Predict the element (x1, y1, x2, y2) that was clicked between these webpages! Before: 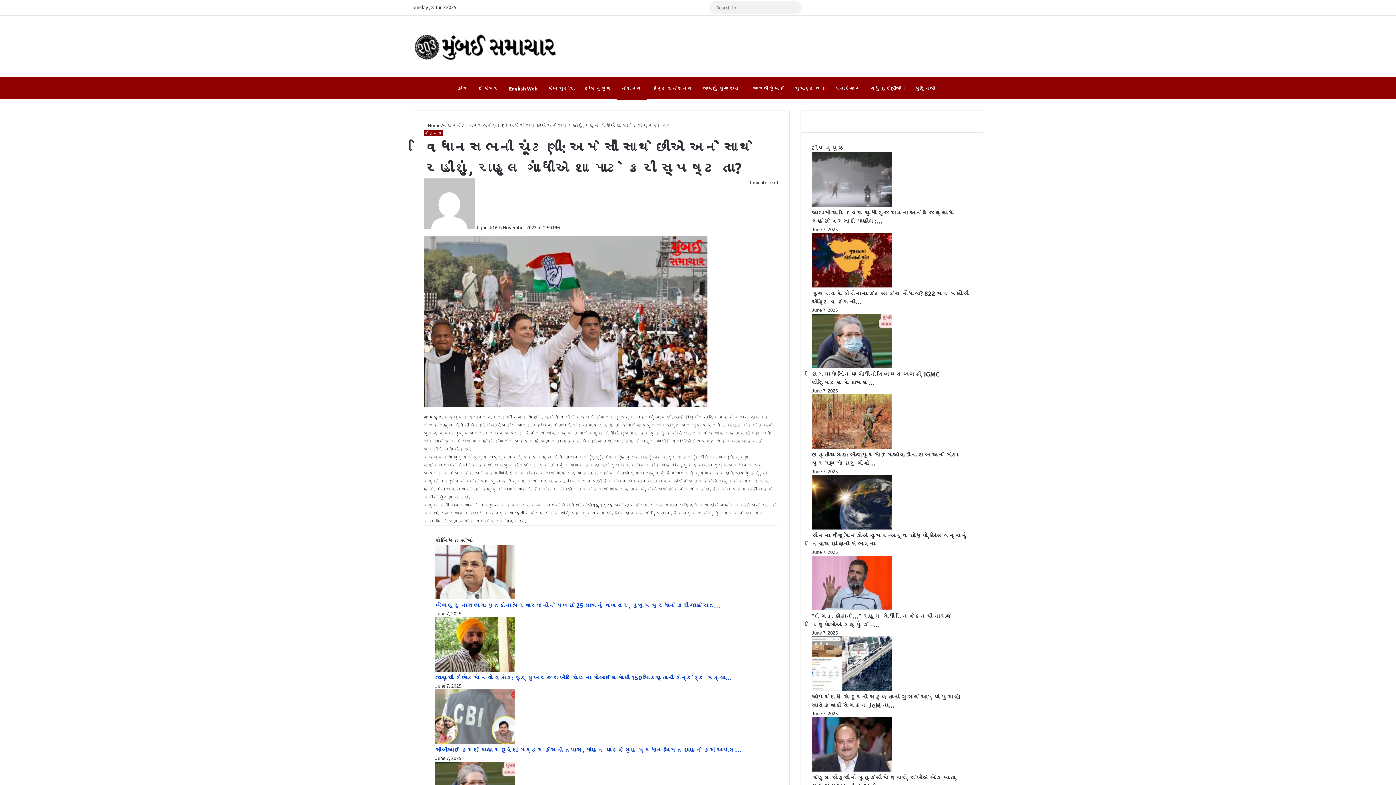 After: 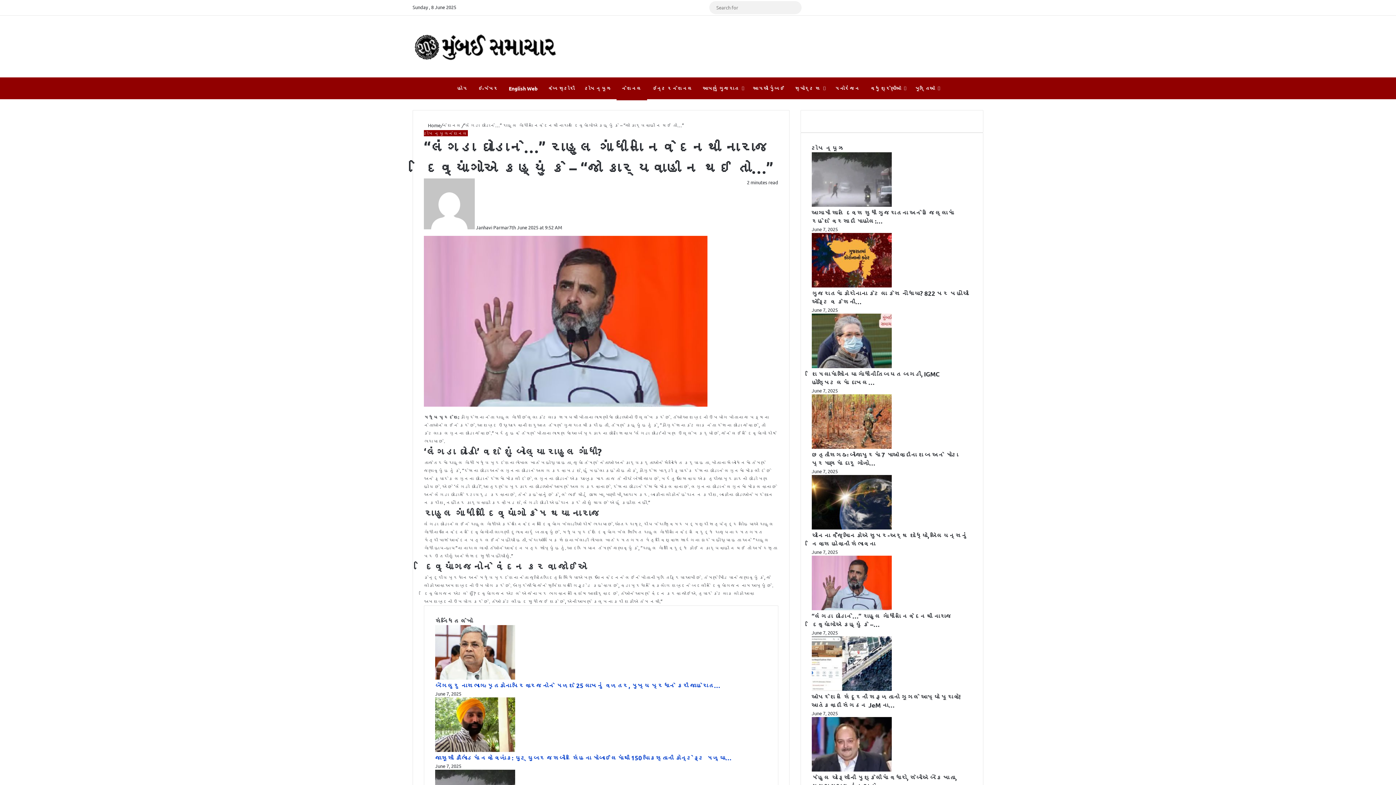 Action: bbox: (811, 605, 891, 611) label: “લંગડા ઘોડાને…” રાહુલ ગાંધીના નિવેદનથી નારાજ દિવ્યાંગોએ કહ્યું કે – “જો કાર્યવાહી ન થઈ તો…”